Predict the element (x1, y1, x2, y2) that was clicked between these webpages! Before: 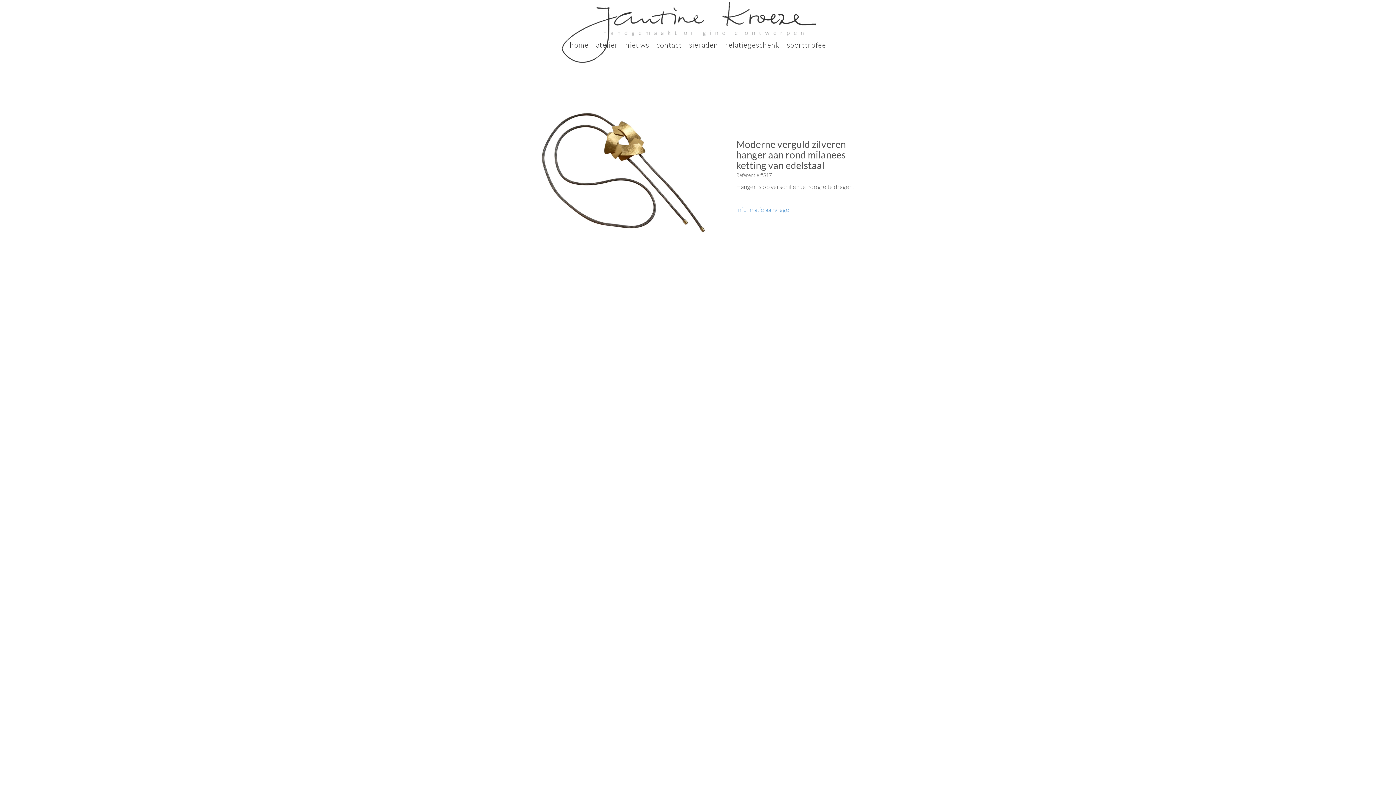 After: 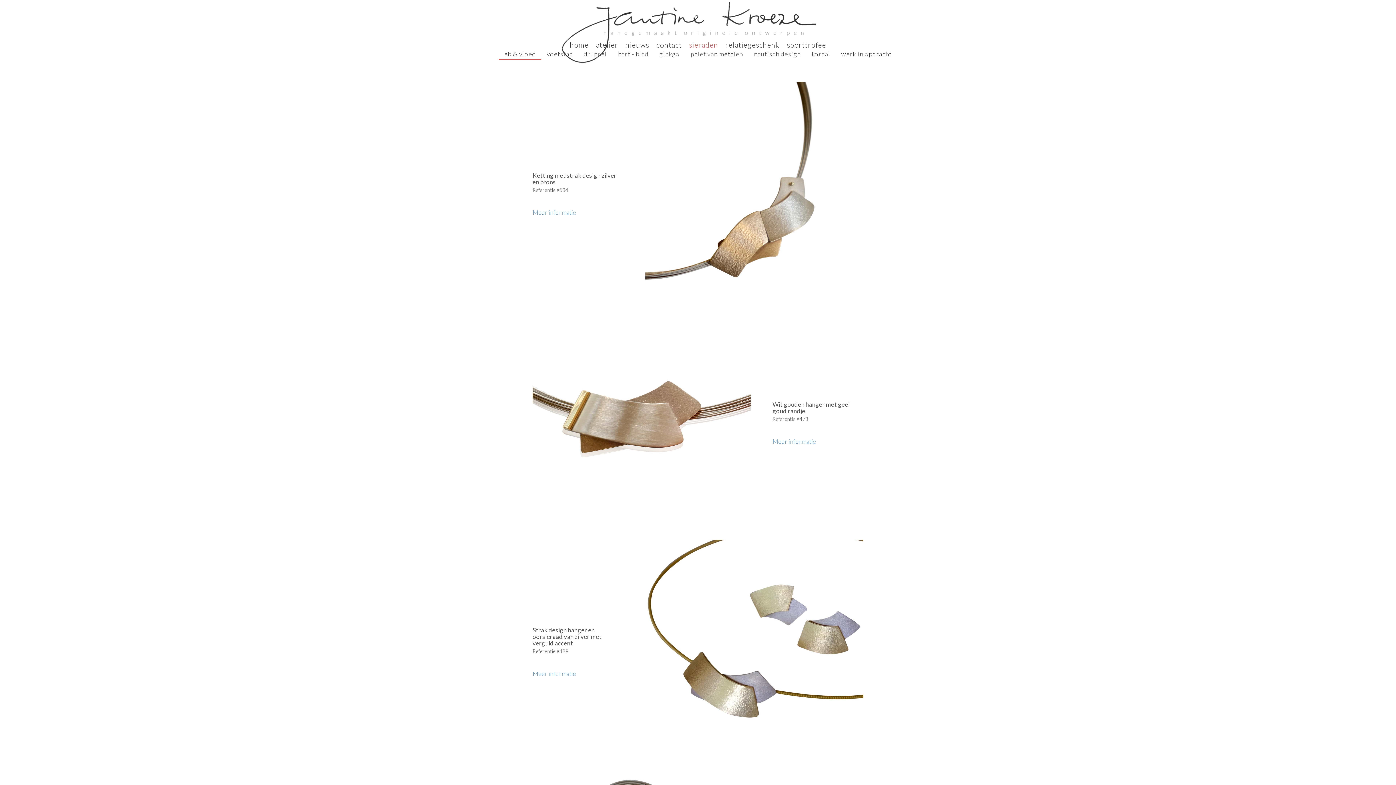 Action: label: sieraden bbox: (689, 40, 718, 49)